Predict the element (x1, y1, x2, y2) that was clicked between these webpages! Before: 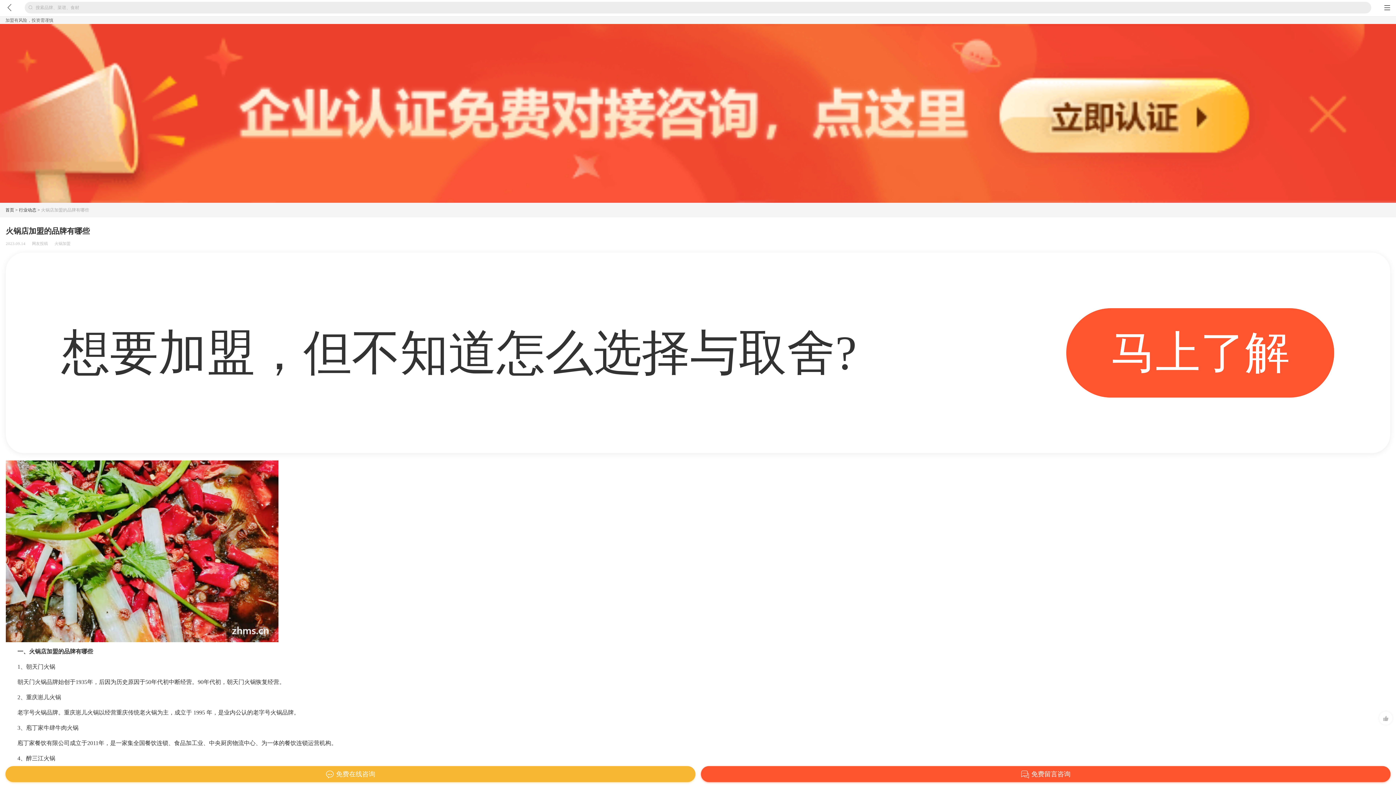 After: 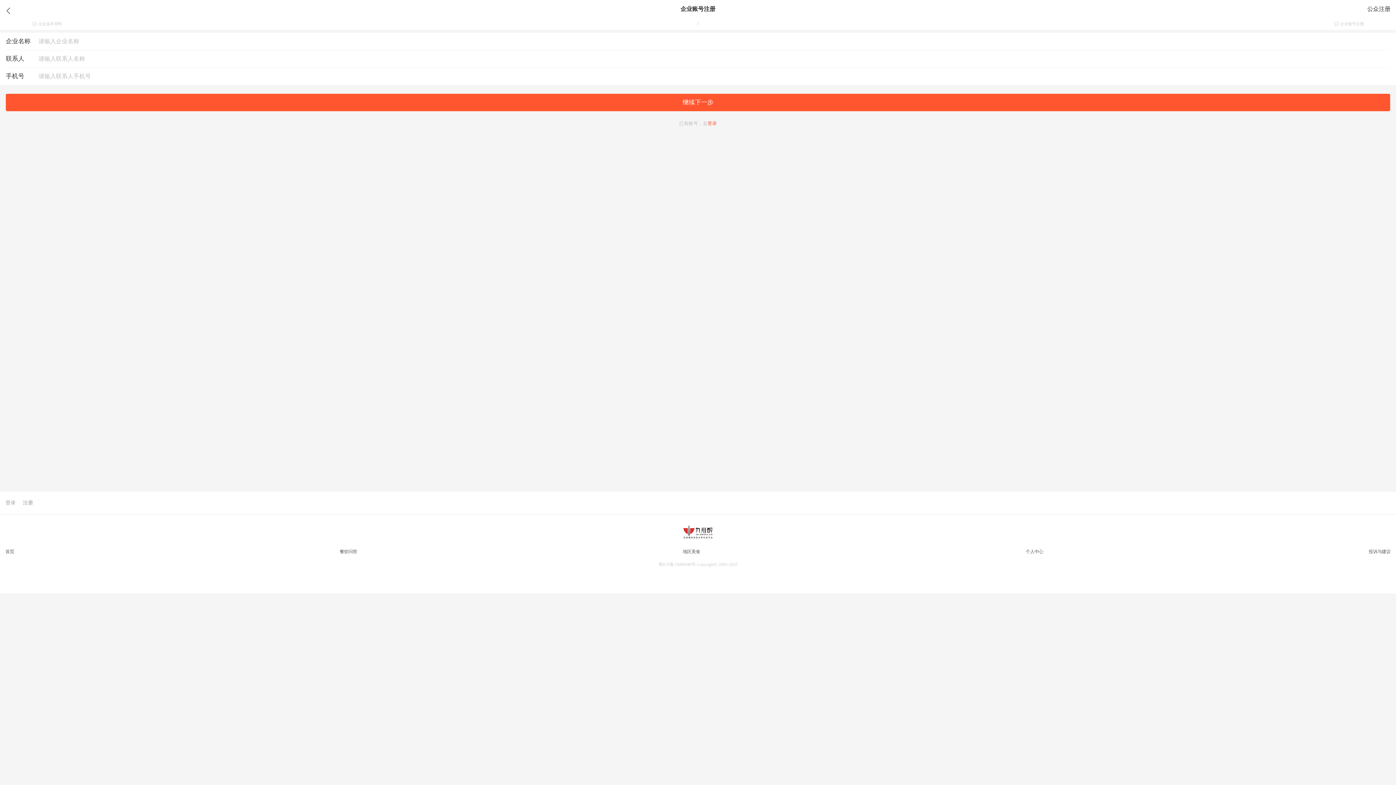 Action: bbox: (0, 25, 1396, 203)